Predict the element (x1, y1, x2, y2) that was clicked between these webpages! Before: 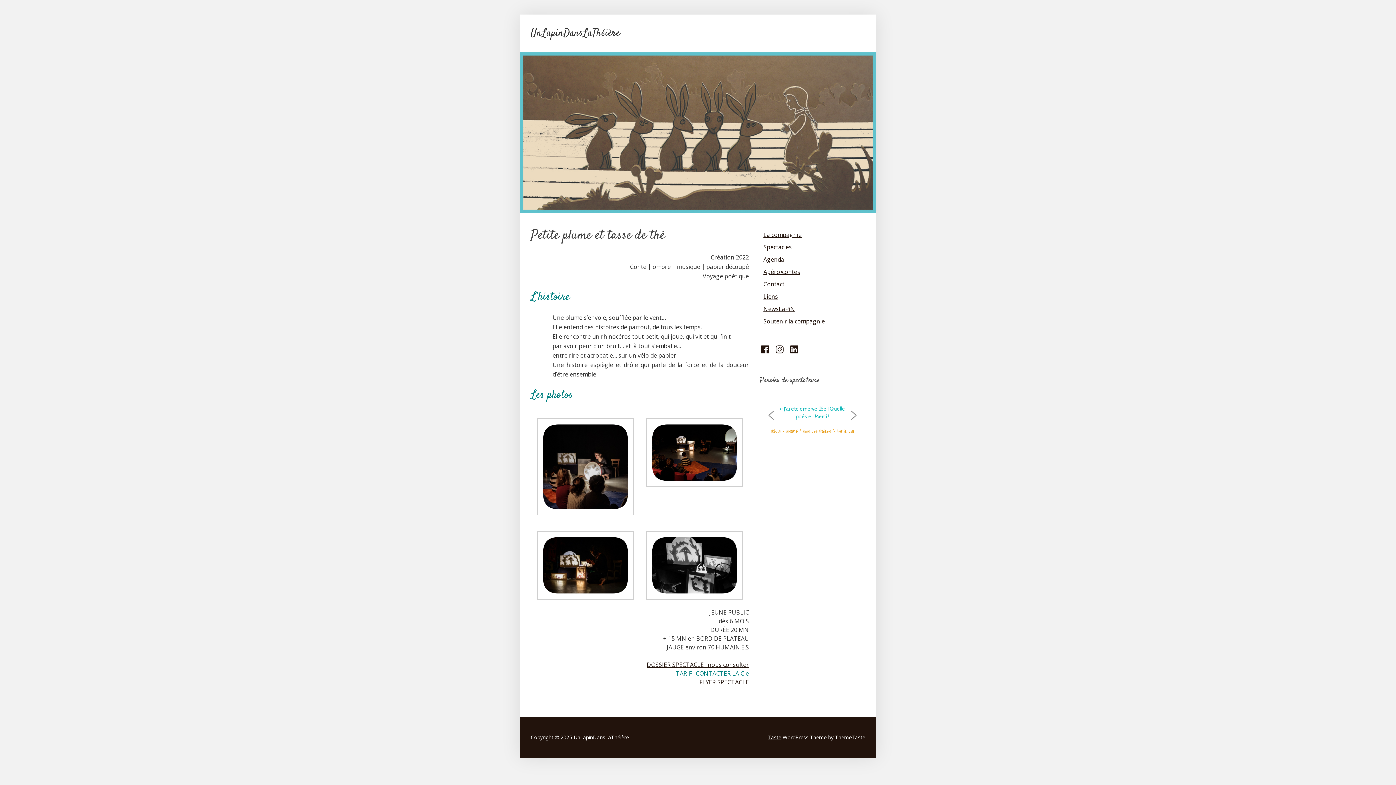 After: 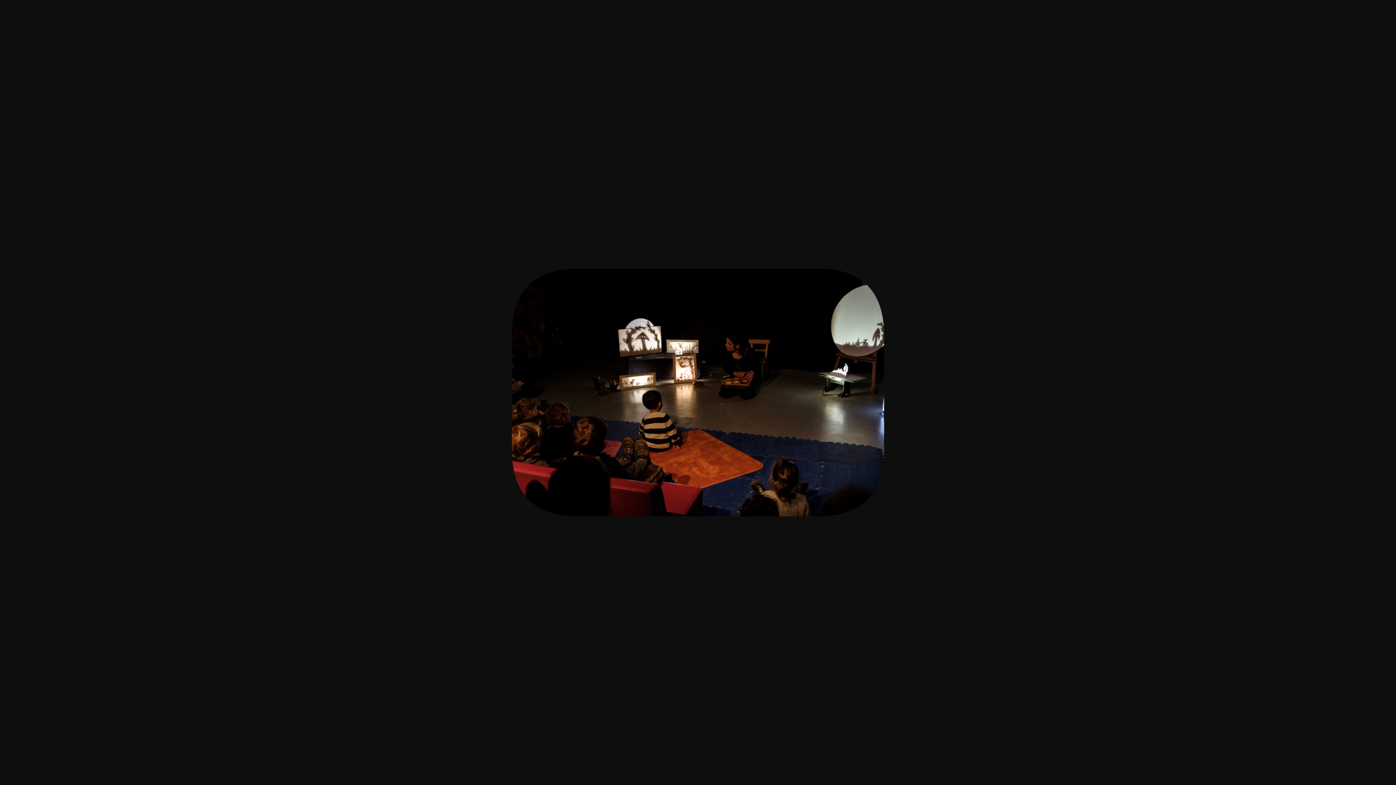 Action: bbox: (646, 481, 743, 489)